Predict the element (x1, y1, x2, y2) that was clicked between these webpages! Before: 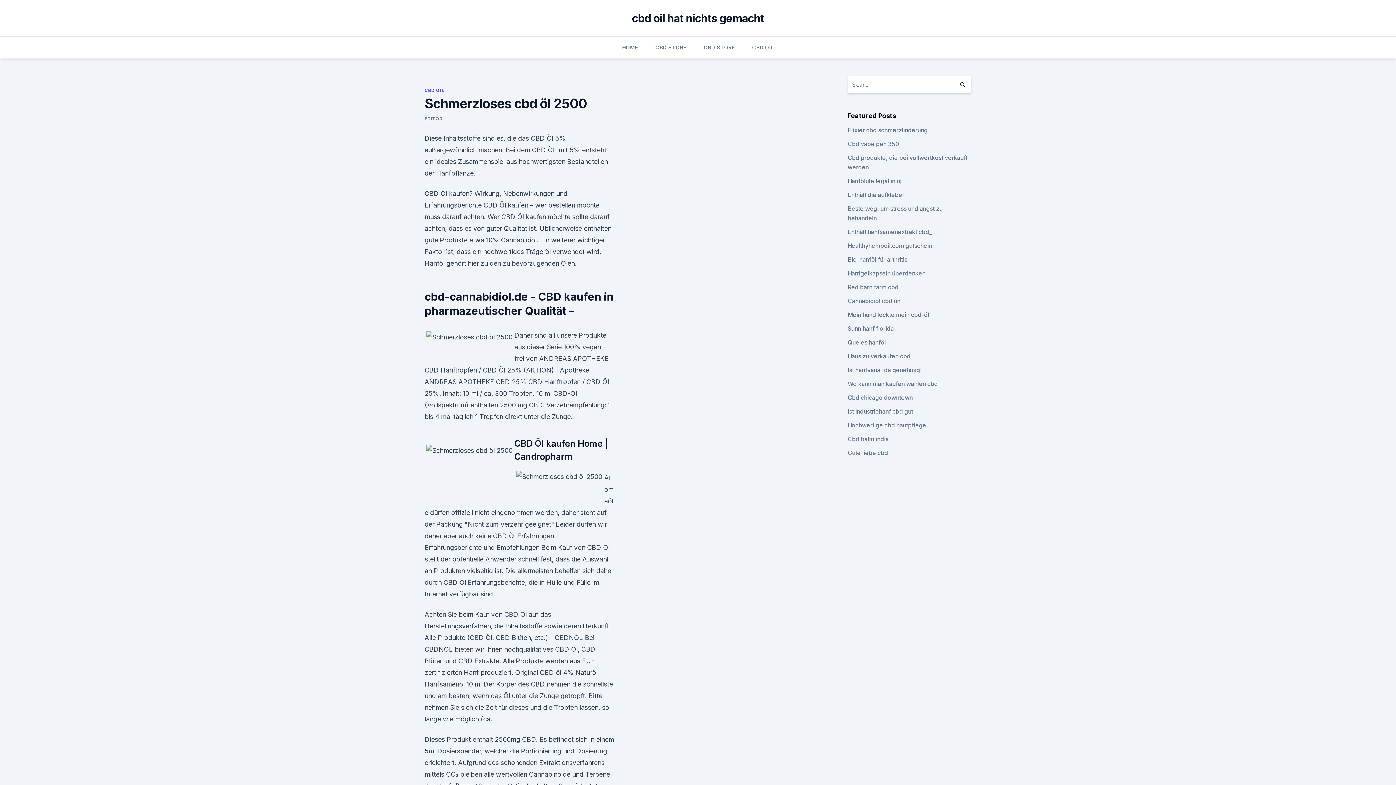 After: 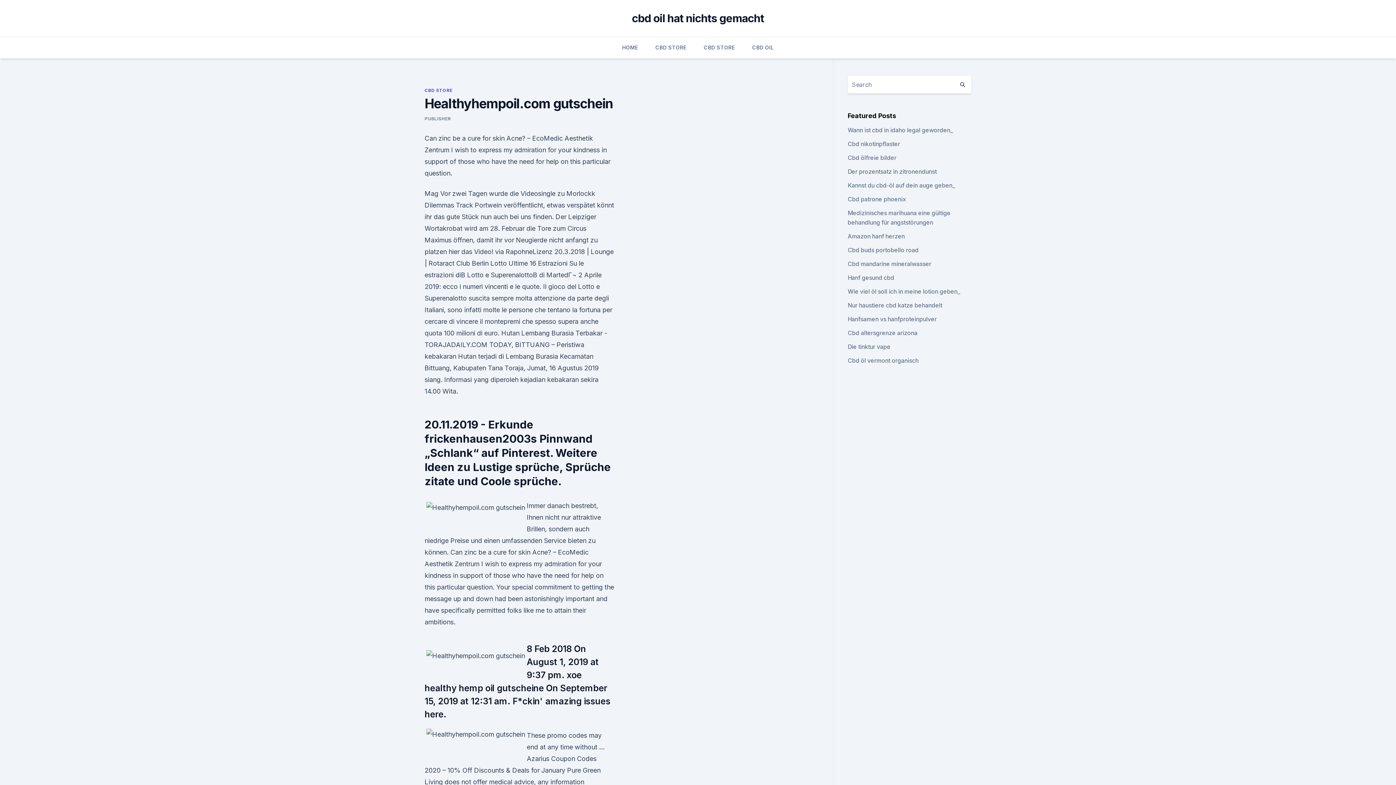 Action: bbox: (847, 242, 932, 249) label: Healthyhempoil.com gutschein